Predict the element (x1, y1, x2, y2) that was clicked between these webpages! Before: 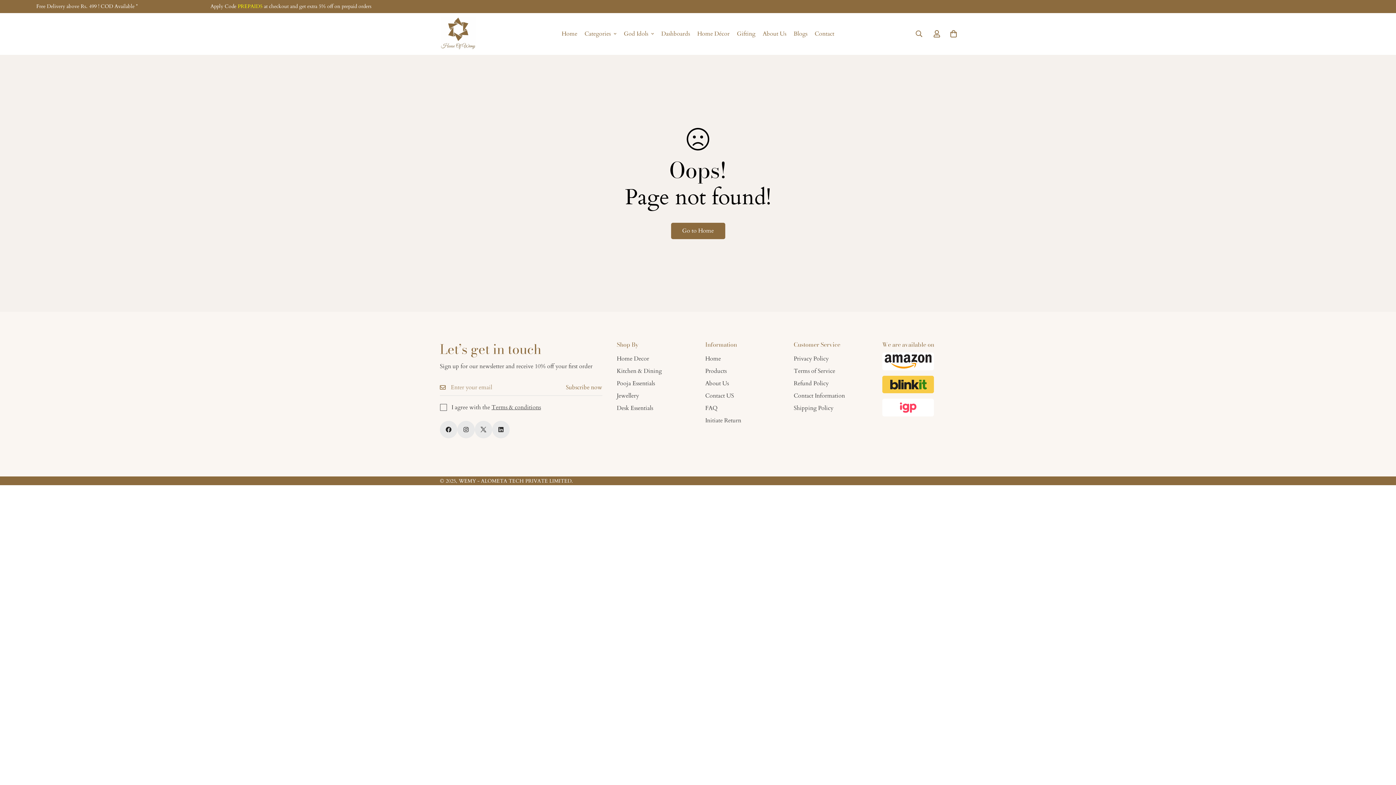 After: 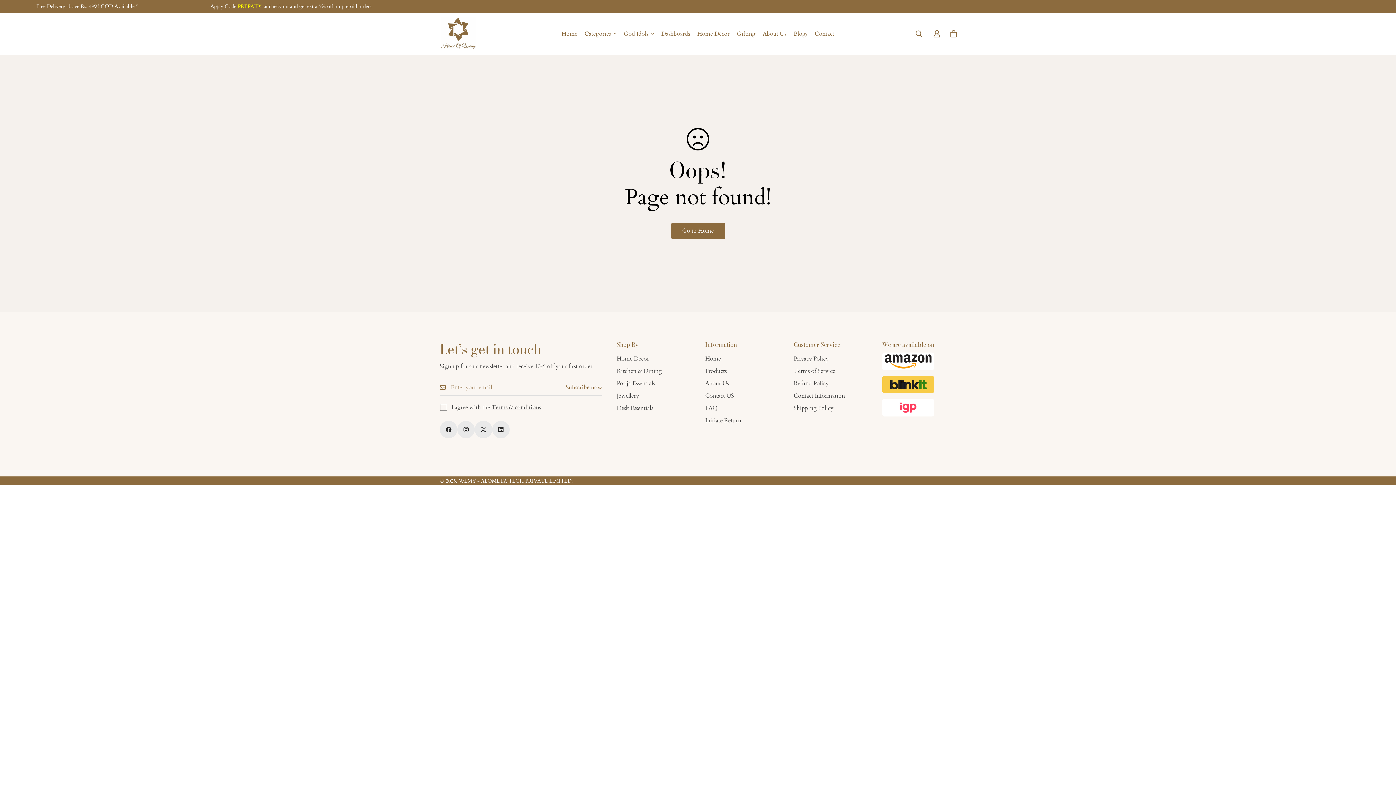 Action: bbox: (566, 379, 602, 395) label: Subscribe now